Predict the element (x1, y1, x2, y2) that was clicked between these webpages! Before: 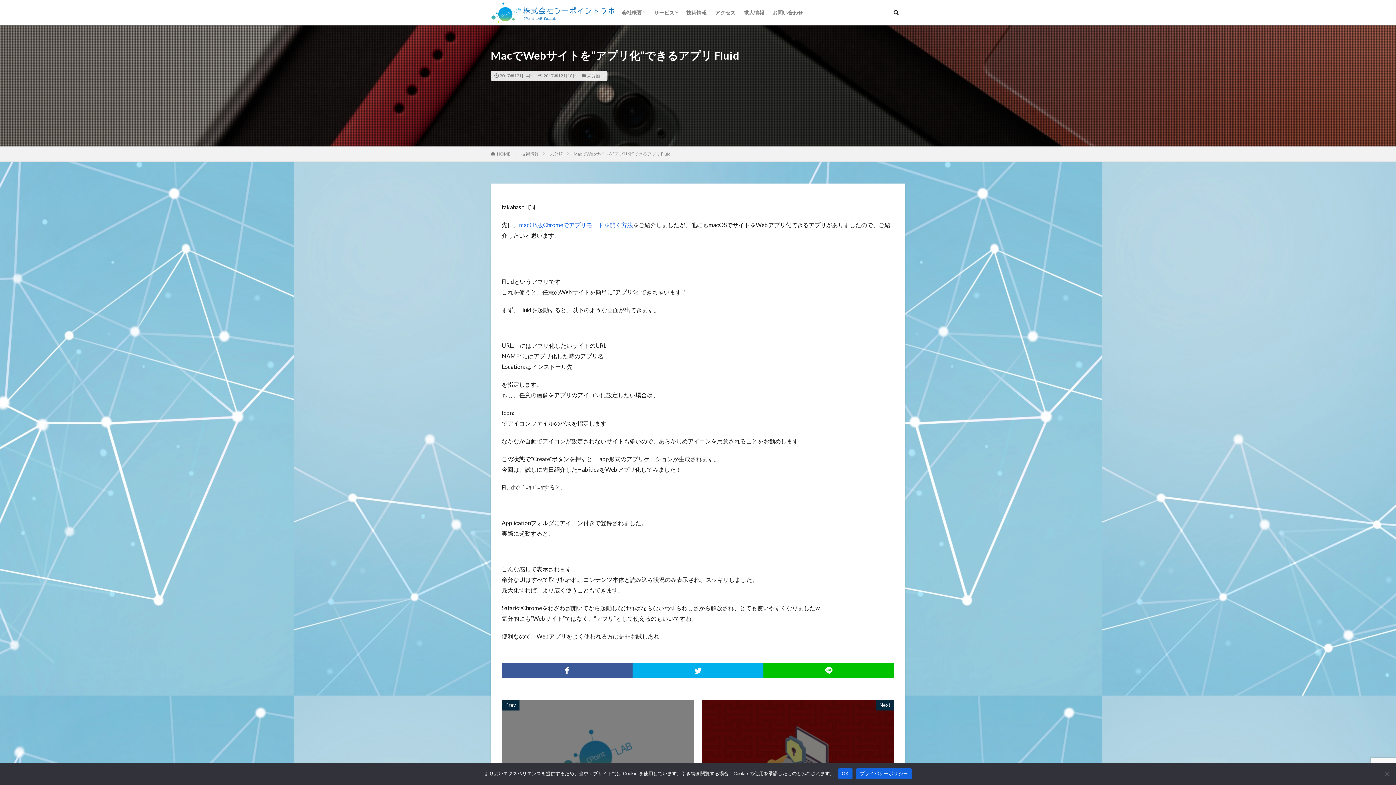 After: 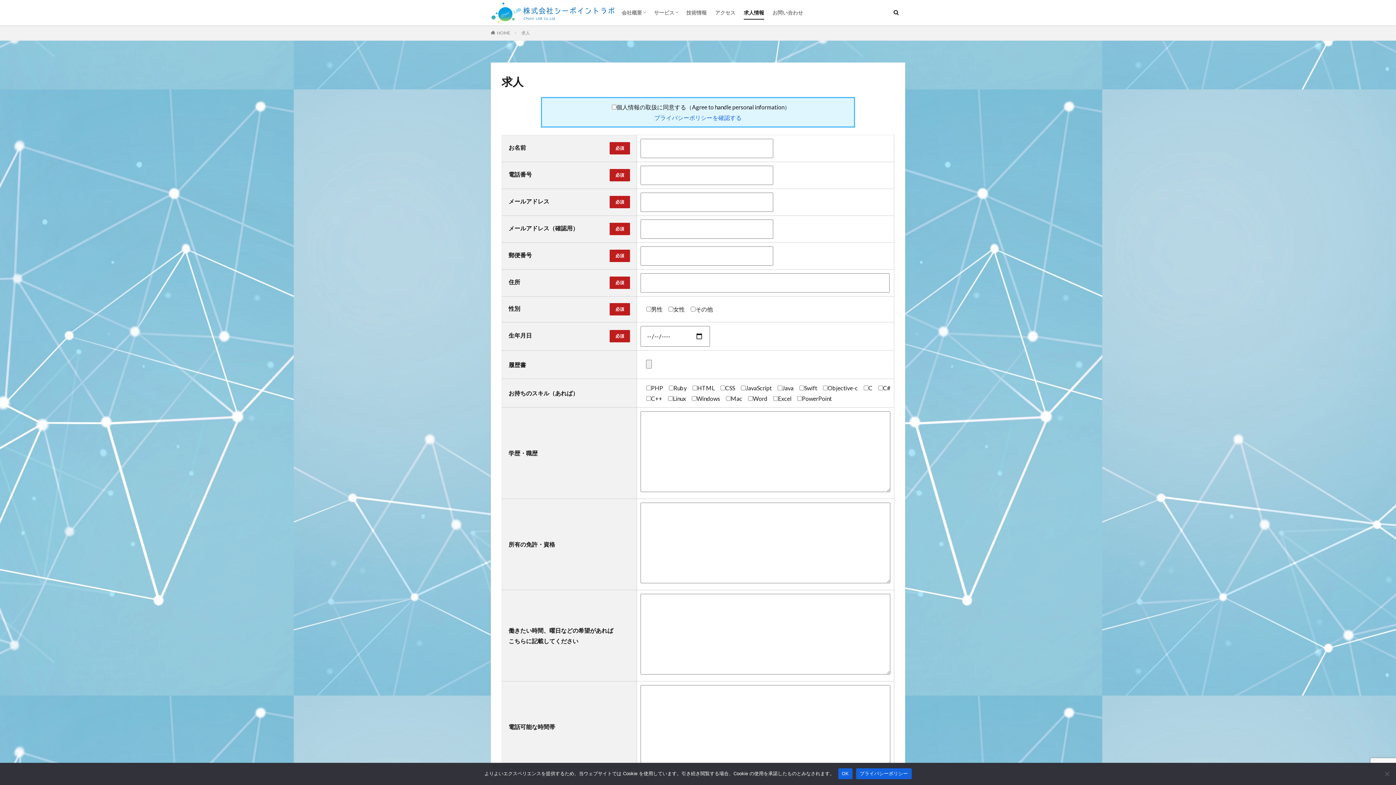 Action: bbox: (744, 6, 764, 18) label: 求人情報